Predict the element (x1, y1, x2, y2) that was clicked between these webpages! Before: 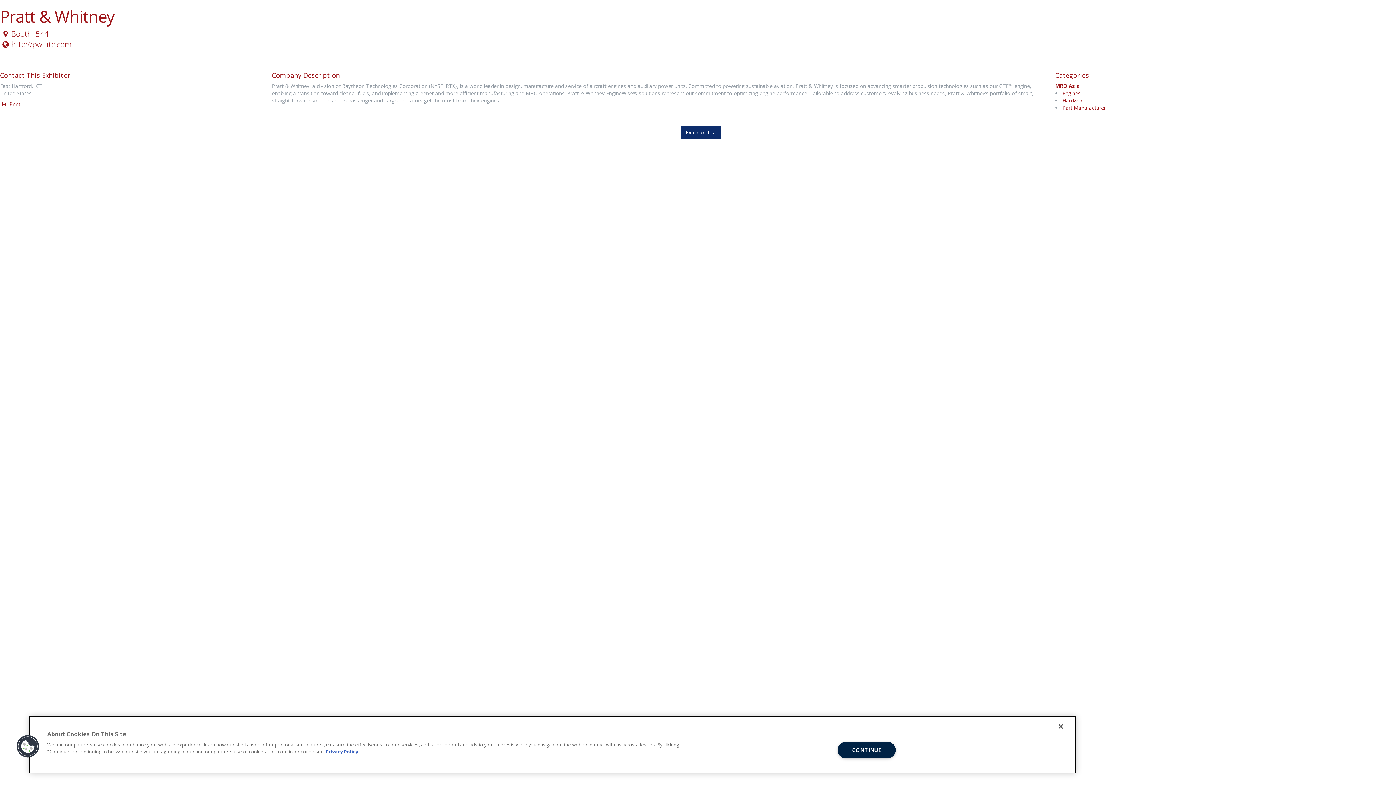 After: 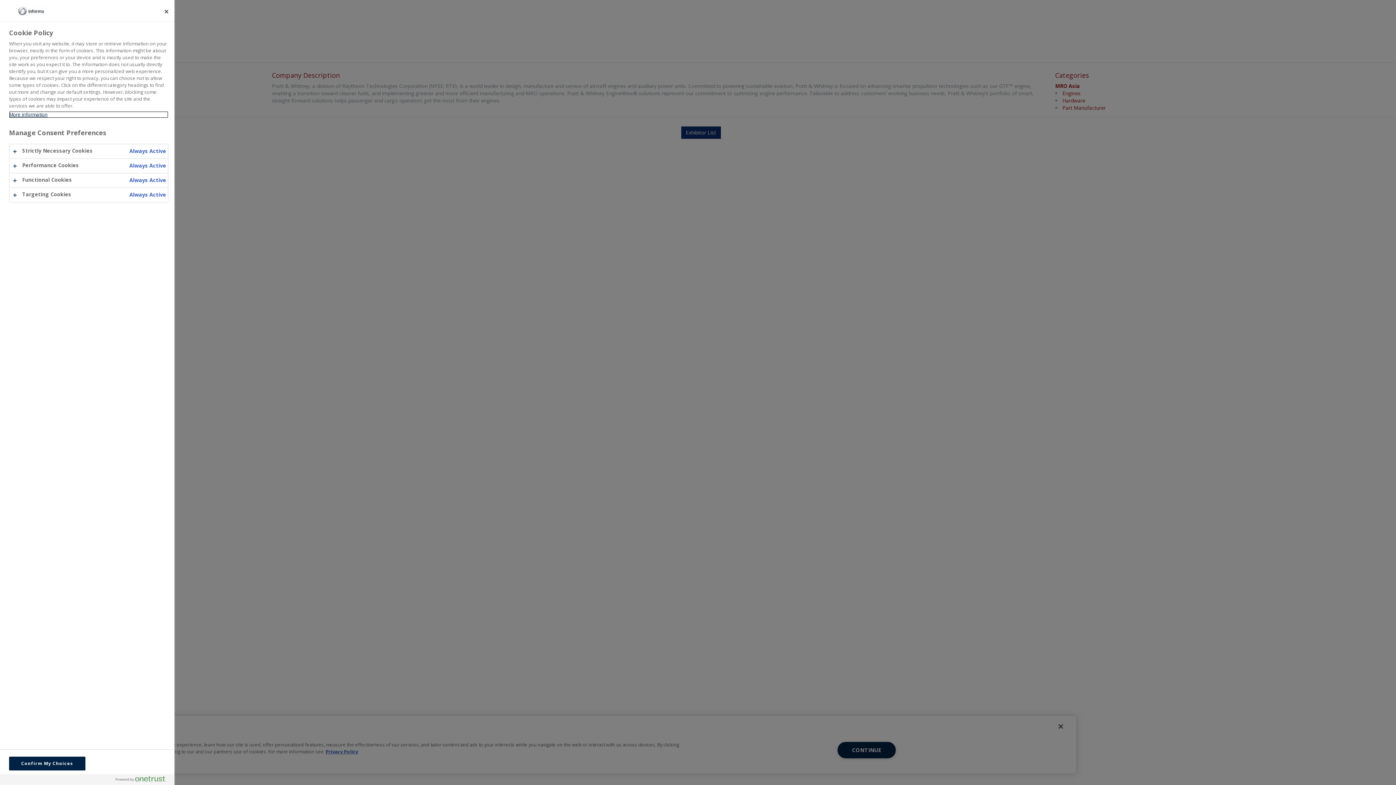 Action: label: Cookies bbox: (16, 735, 39, 758)